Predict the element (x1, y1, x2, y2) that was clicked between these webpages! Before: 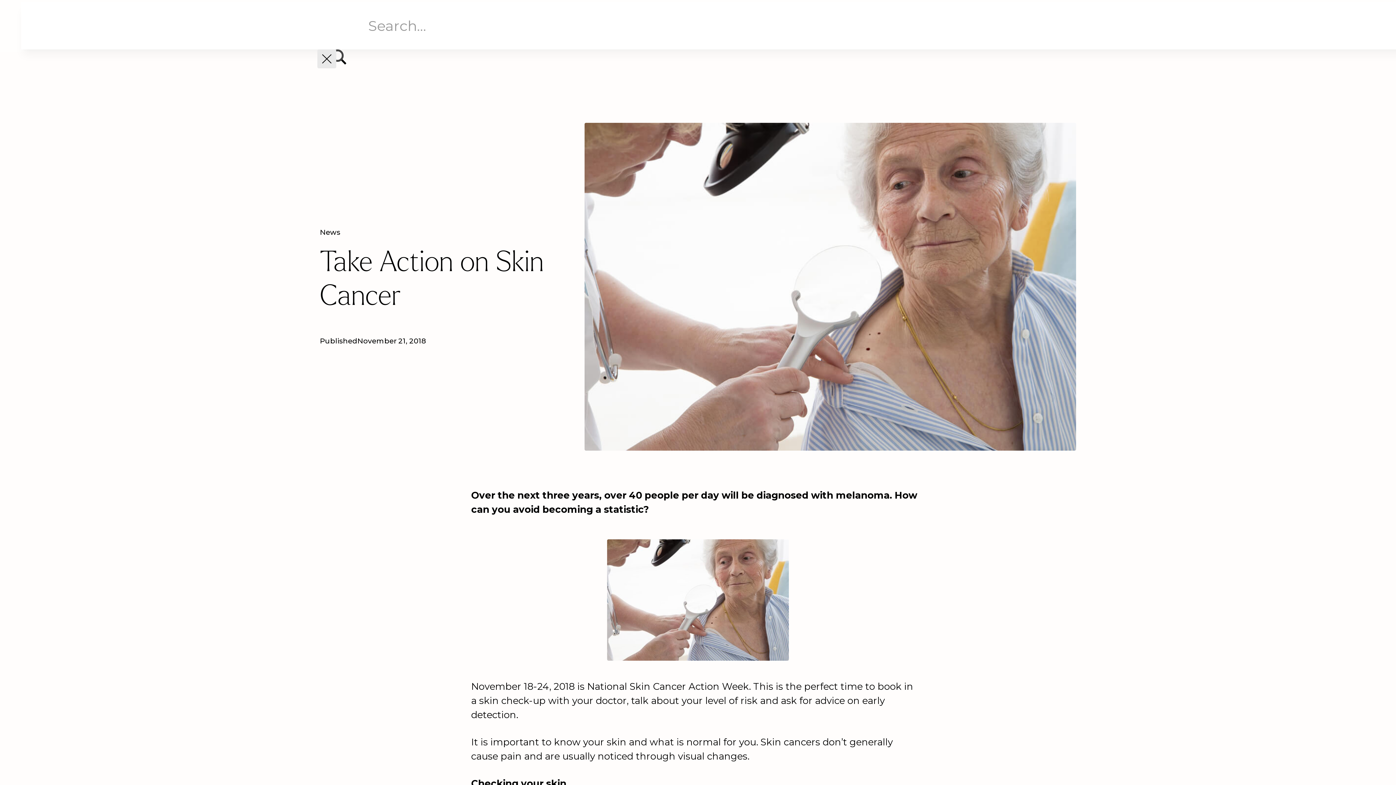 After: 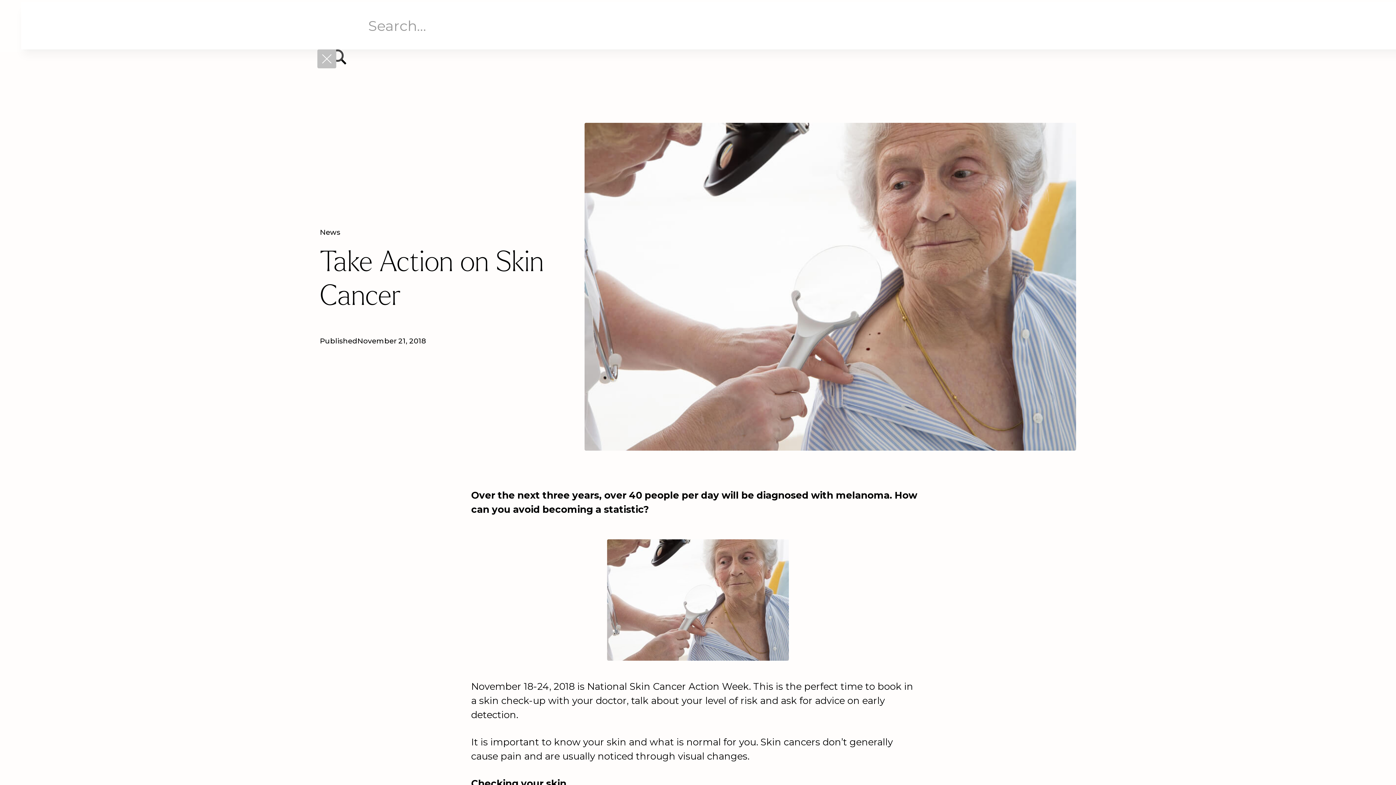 Action: bbox: (317, 49, 336, 68)